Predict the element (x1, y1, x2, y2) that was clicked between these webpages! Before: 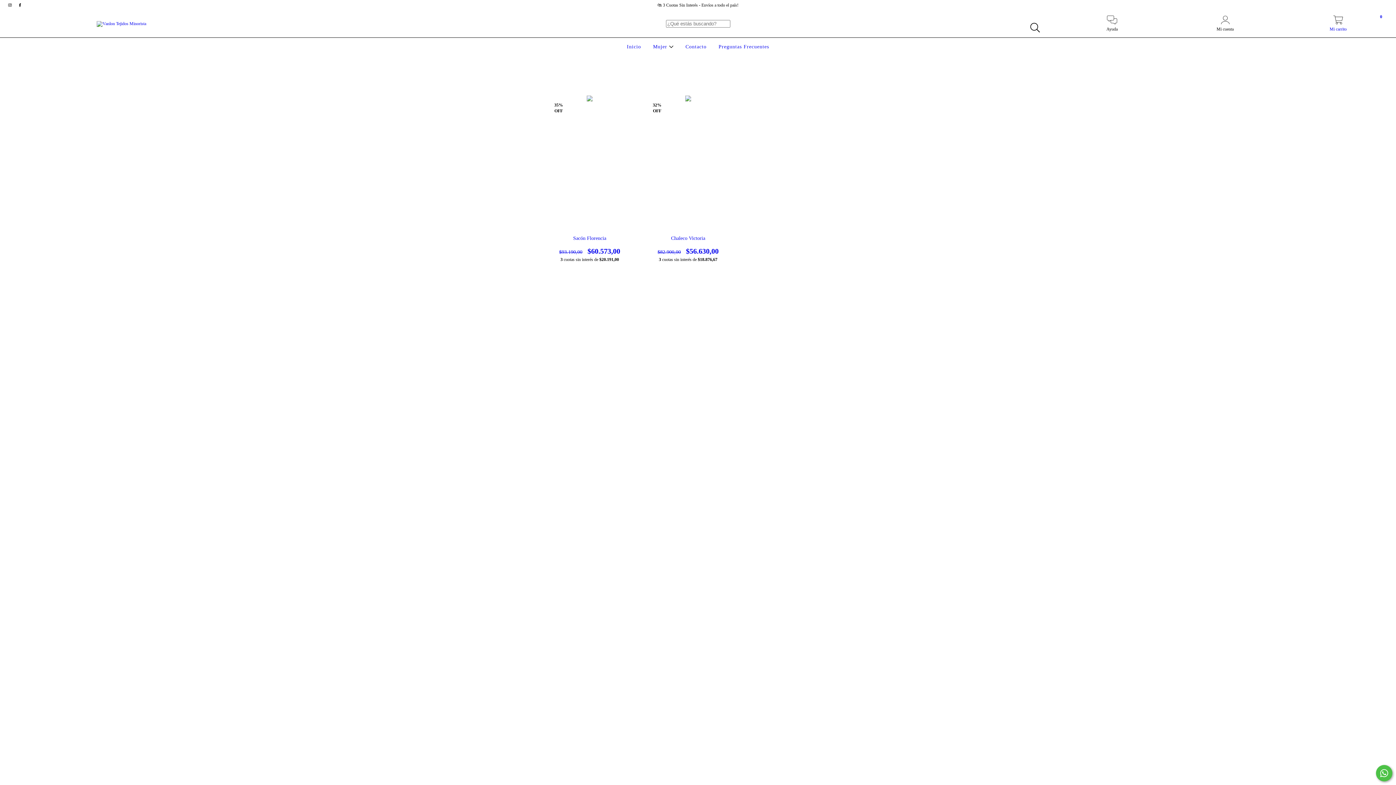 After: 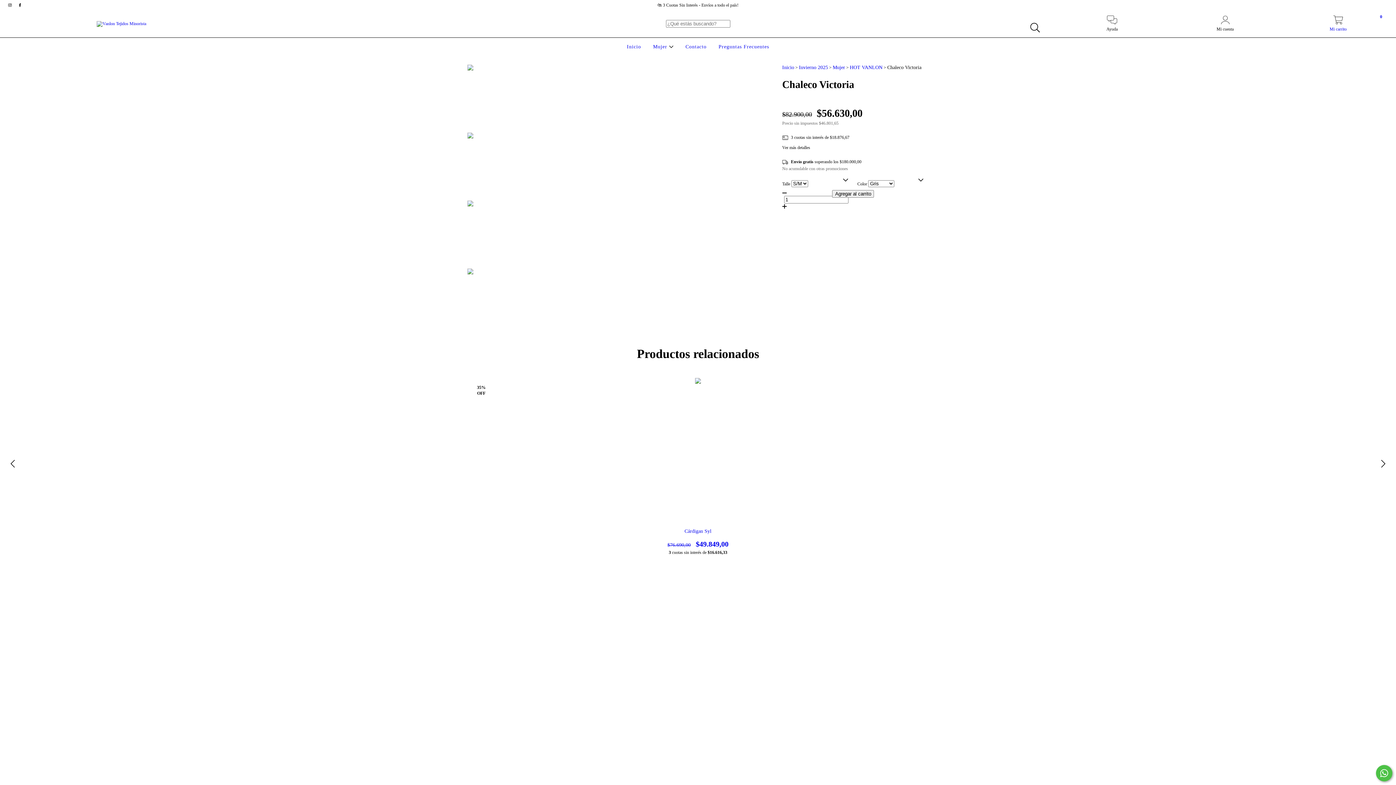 Action: label: Chaleco Victoria bbox: (645, 235, 730, 255)